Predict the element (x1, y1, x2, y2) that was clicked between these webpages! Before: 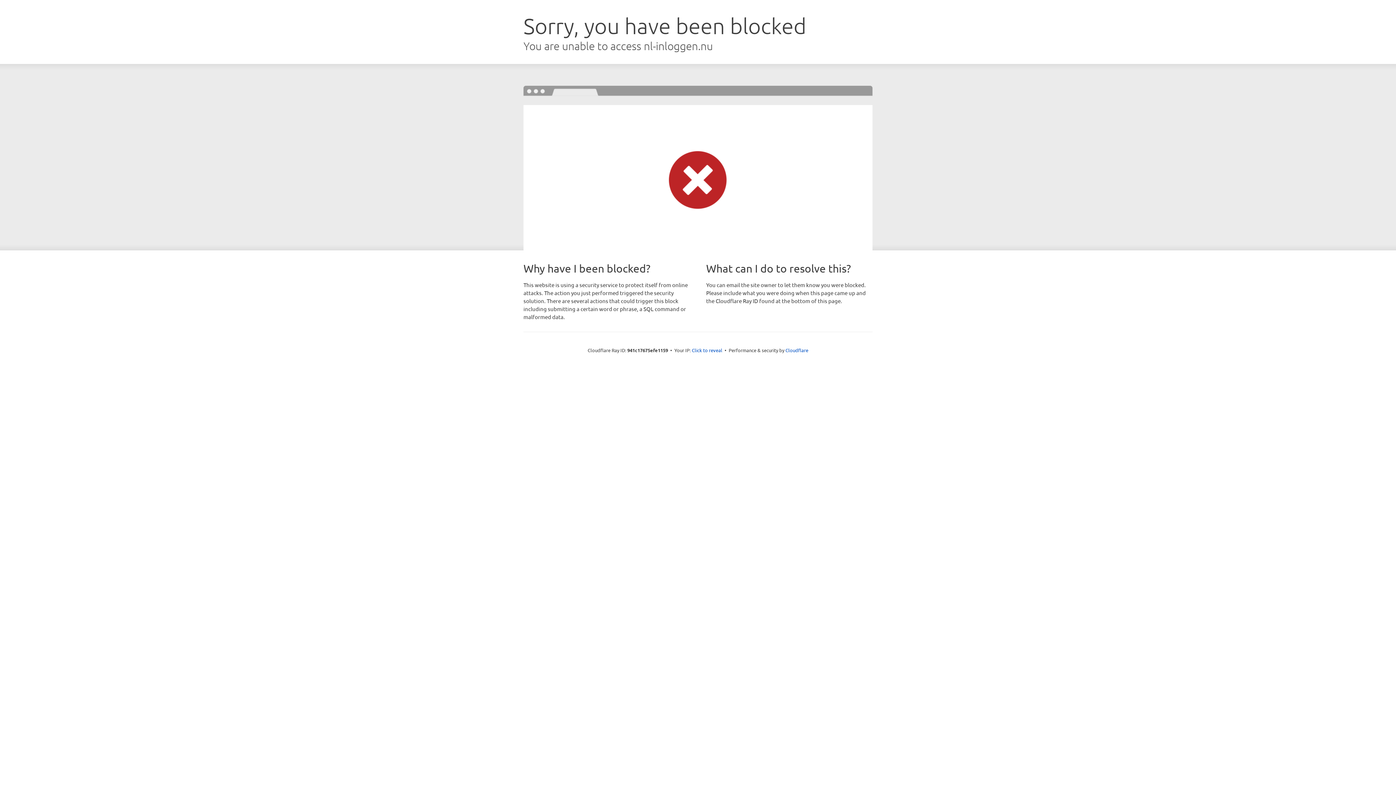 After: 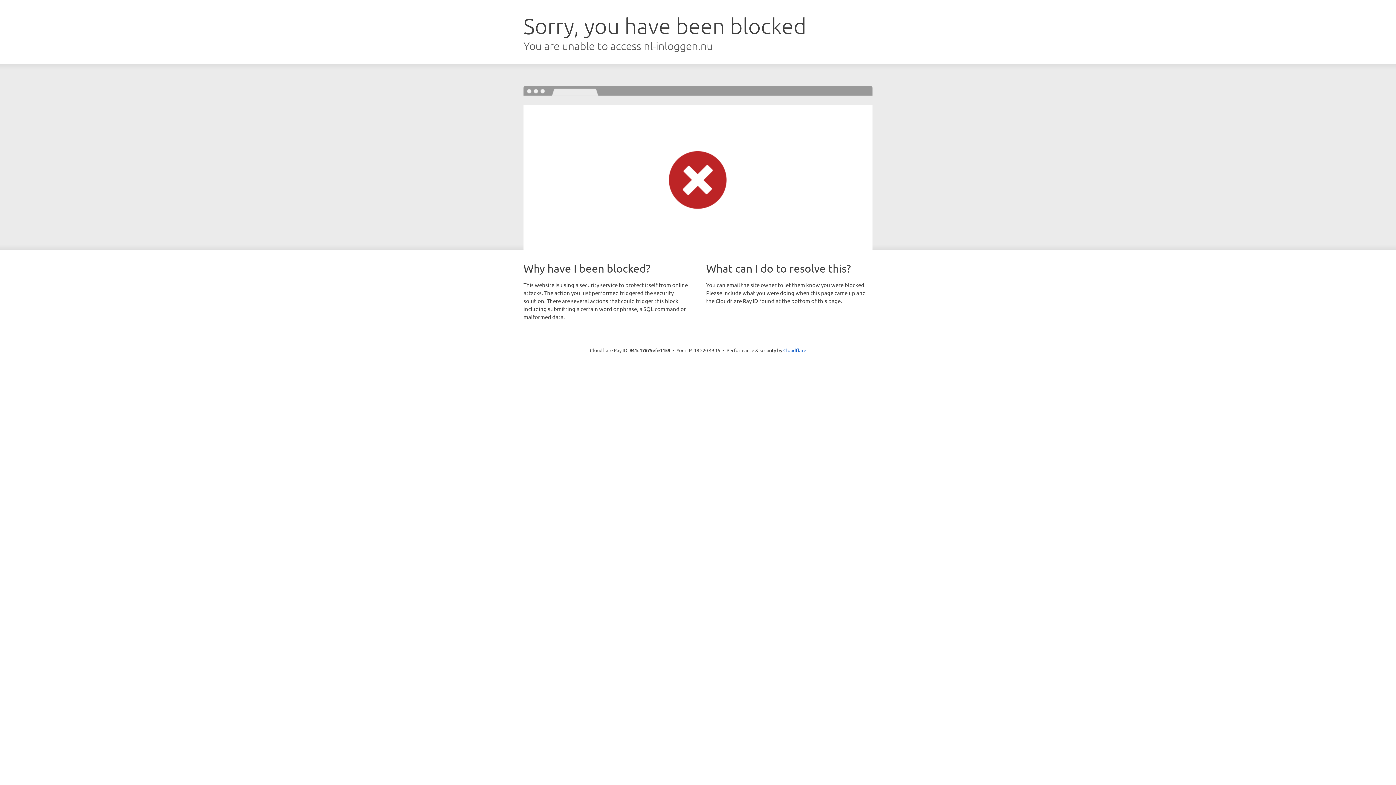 Action: bbox: (692, 346, 722, 353) label: Click to reveal